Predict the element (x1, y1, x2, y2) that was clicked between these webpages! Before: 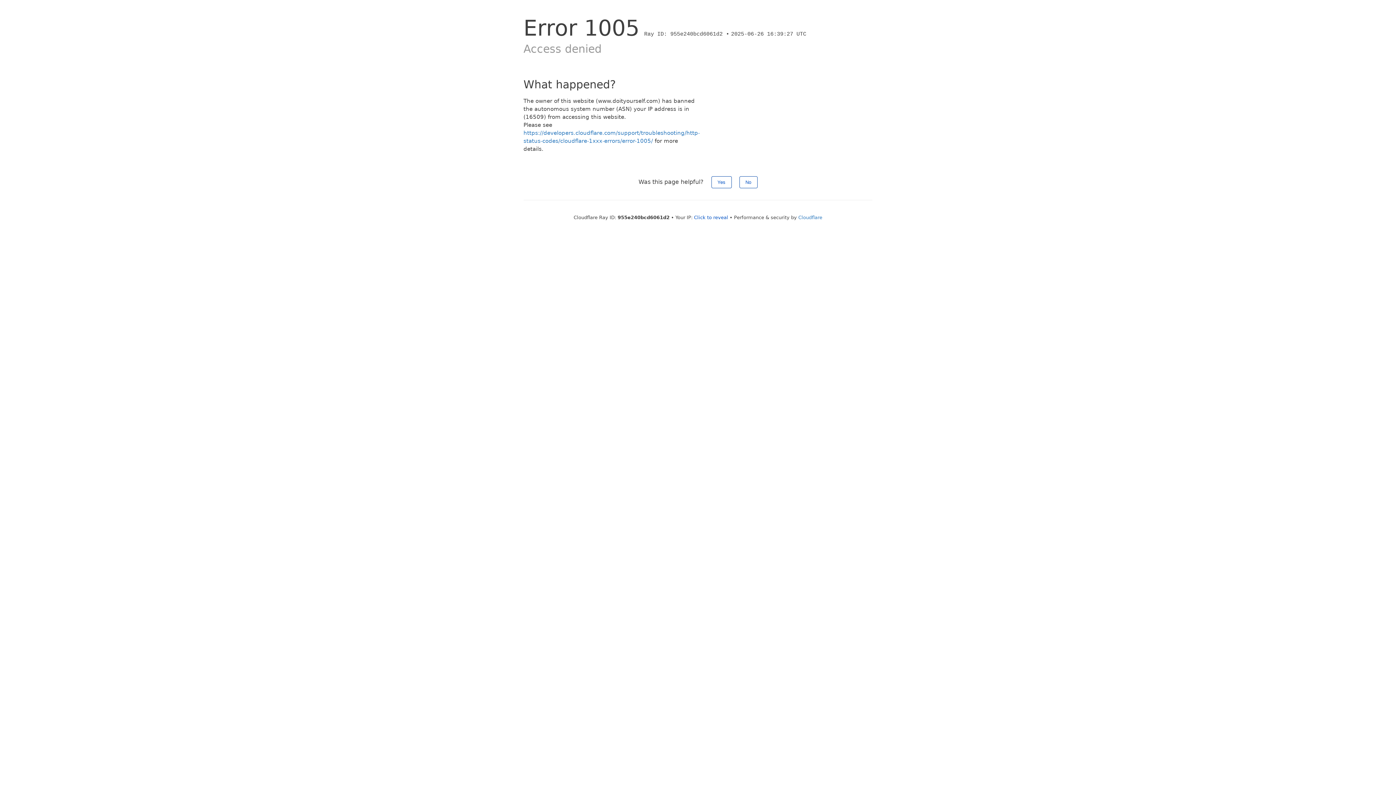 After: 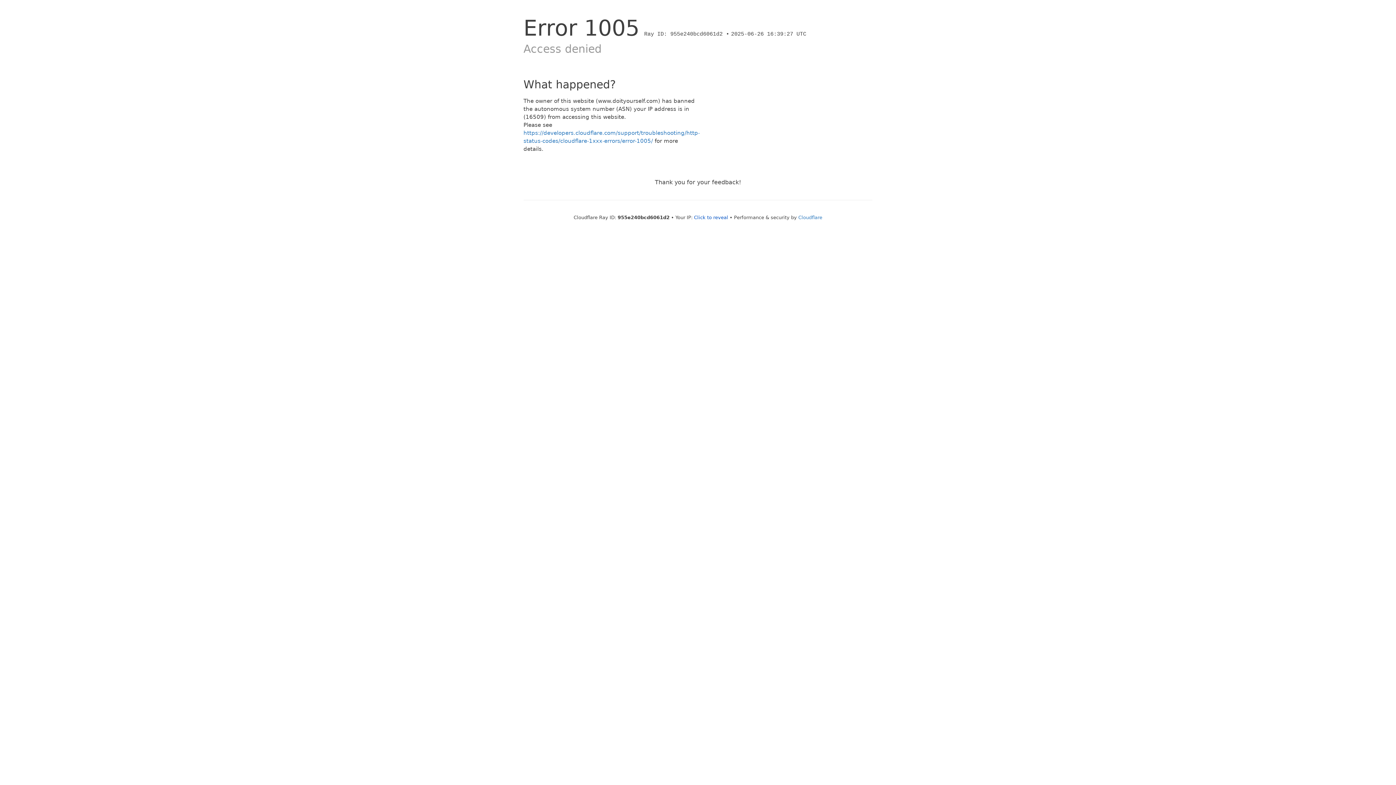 Action: bbox: (739, 176, 757, 188) label: No